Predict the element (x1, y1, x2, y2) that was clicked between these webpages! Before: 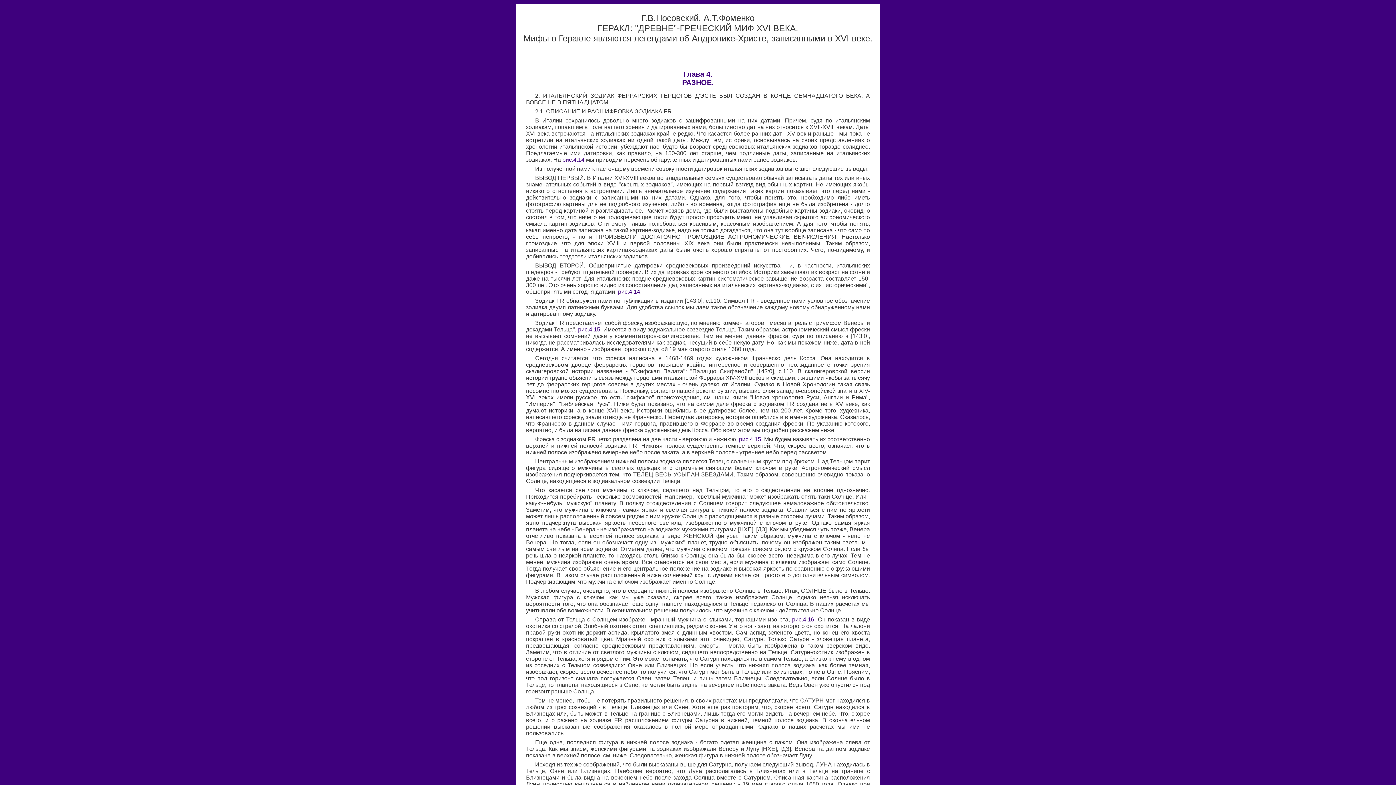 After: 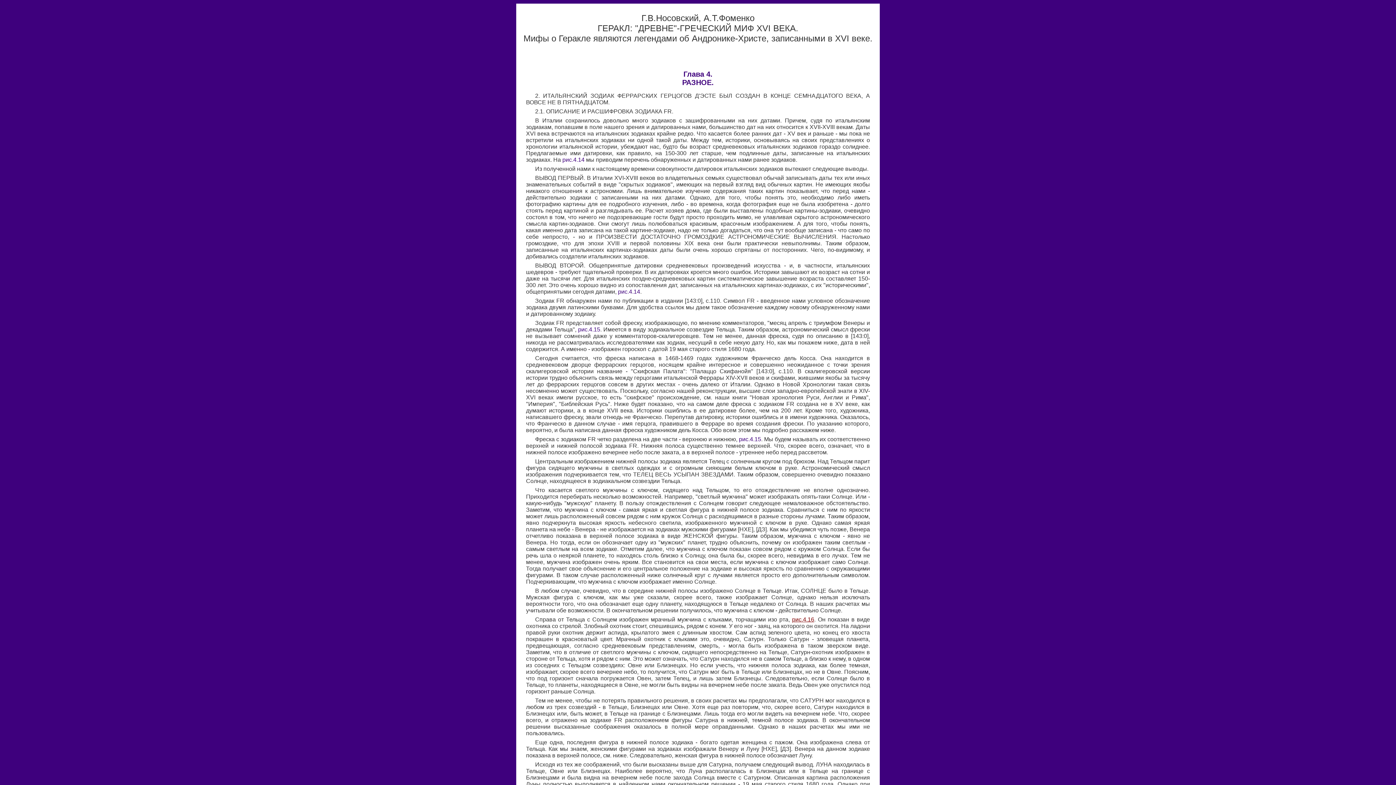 Action: label: рис.4.16 bbox: (792, 616, 814, 623)